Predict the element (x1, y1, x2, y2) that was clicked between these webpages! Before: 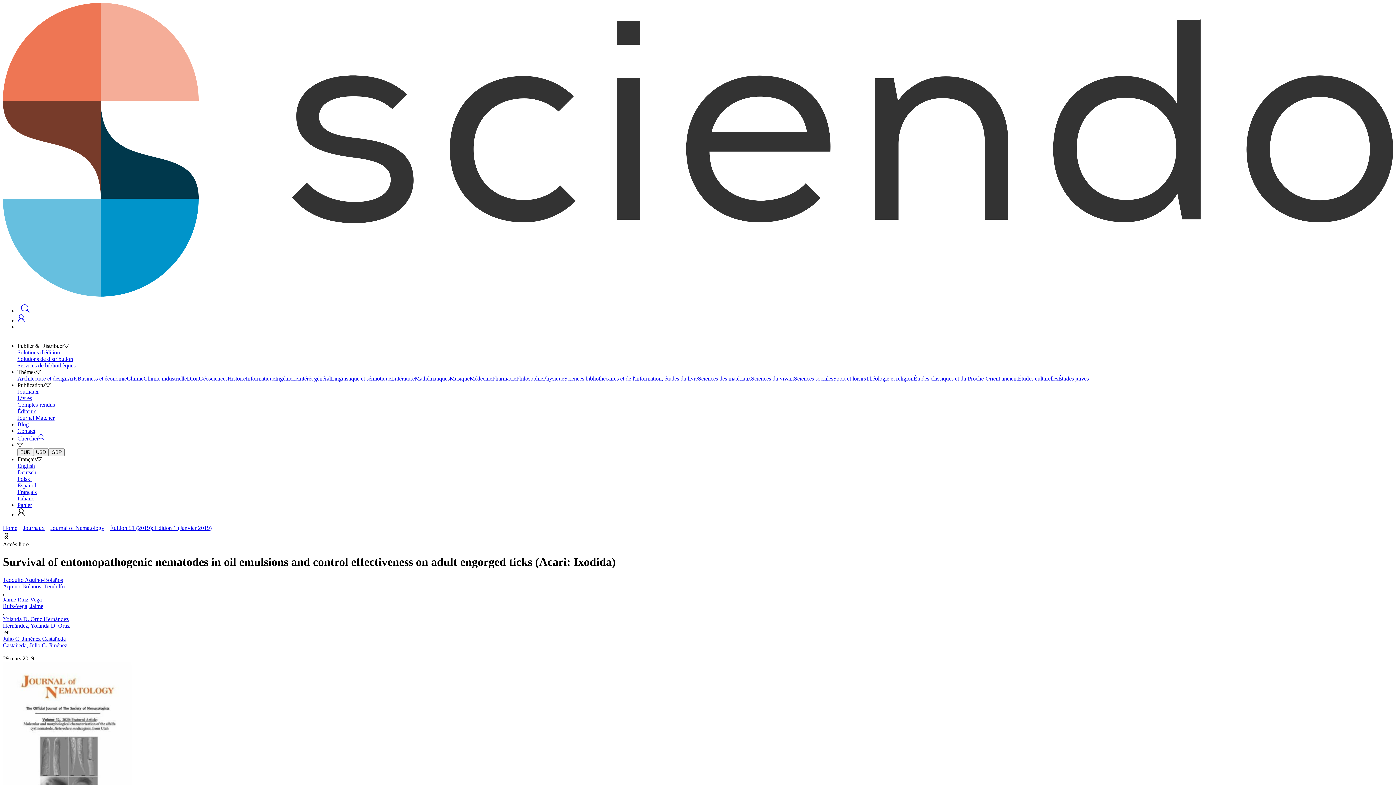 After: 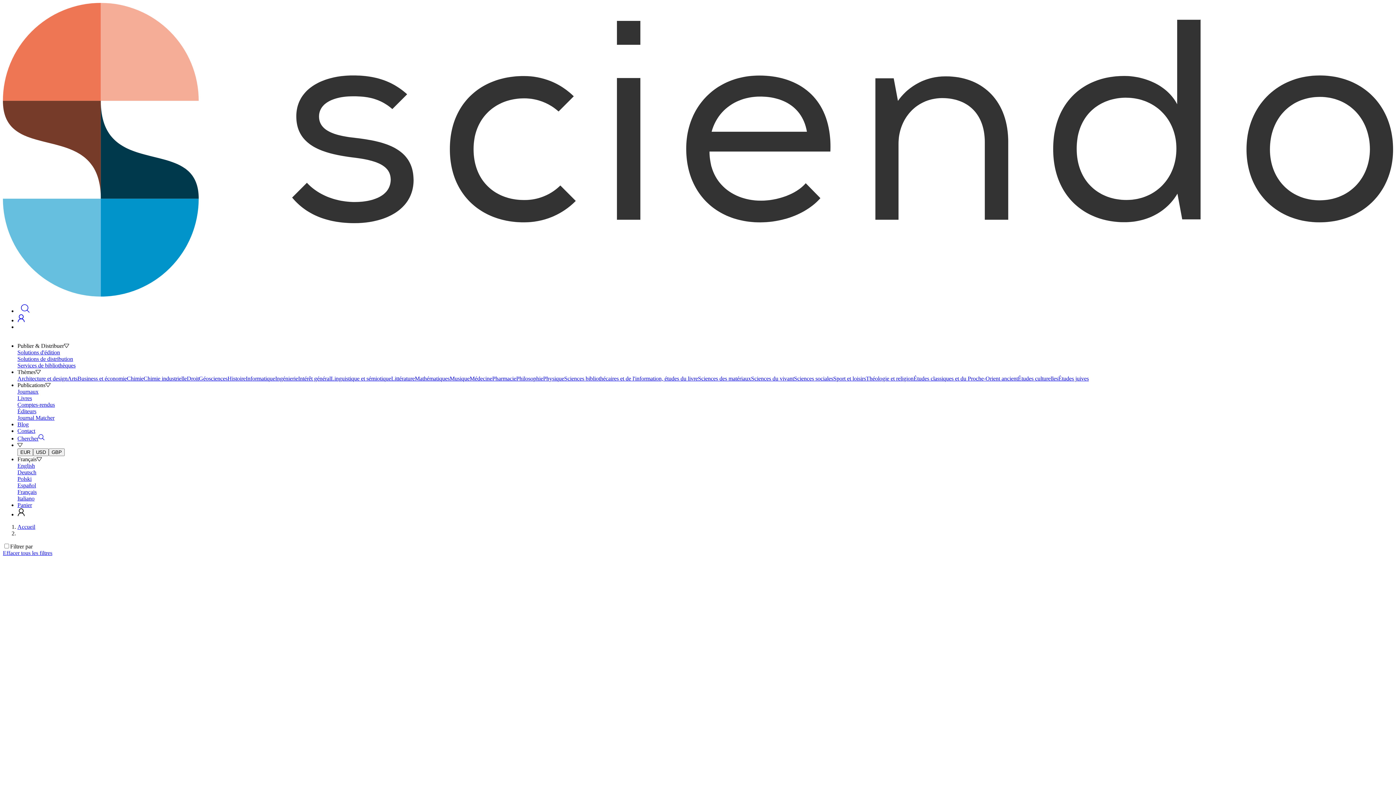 Action: label: Géosciences bbox: (198, 375, 227, 381)